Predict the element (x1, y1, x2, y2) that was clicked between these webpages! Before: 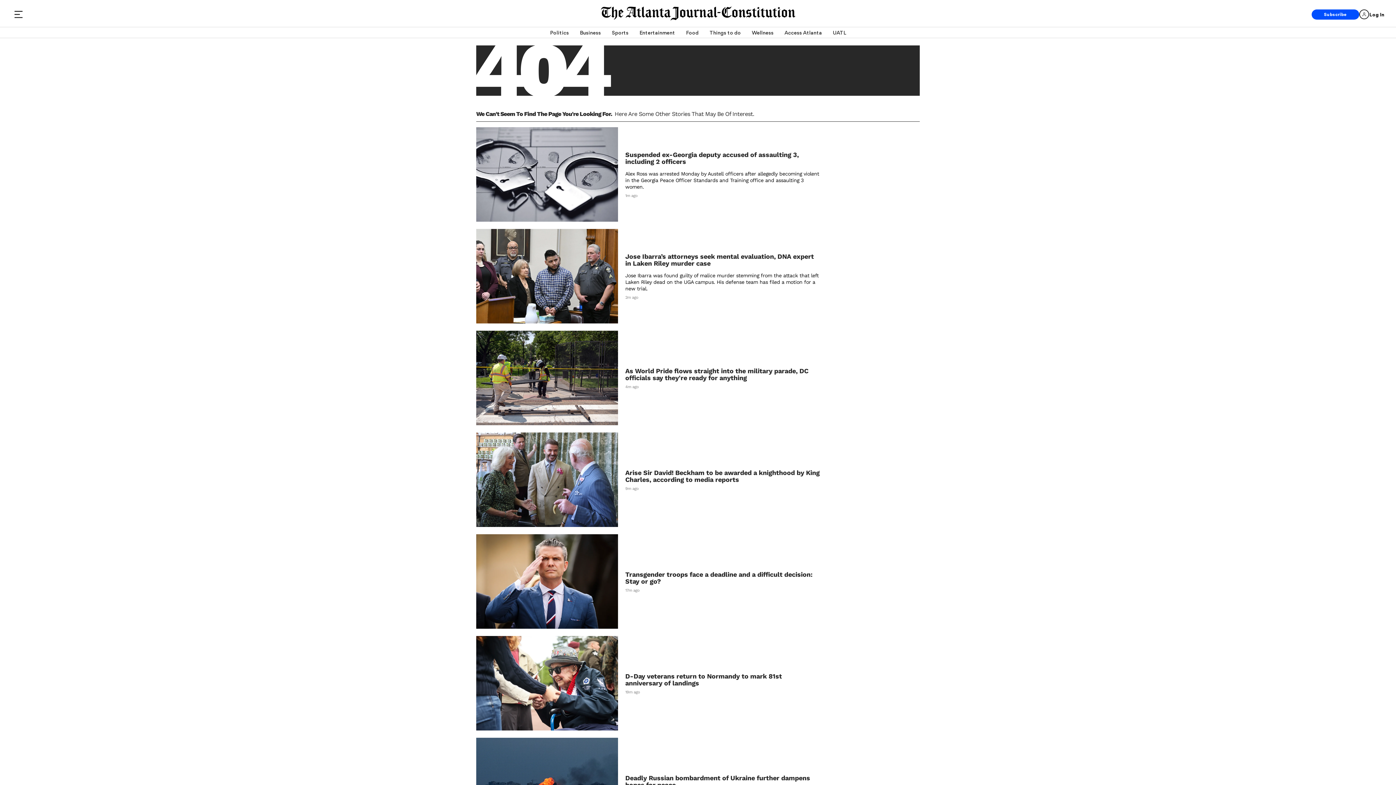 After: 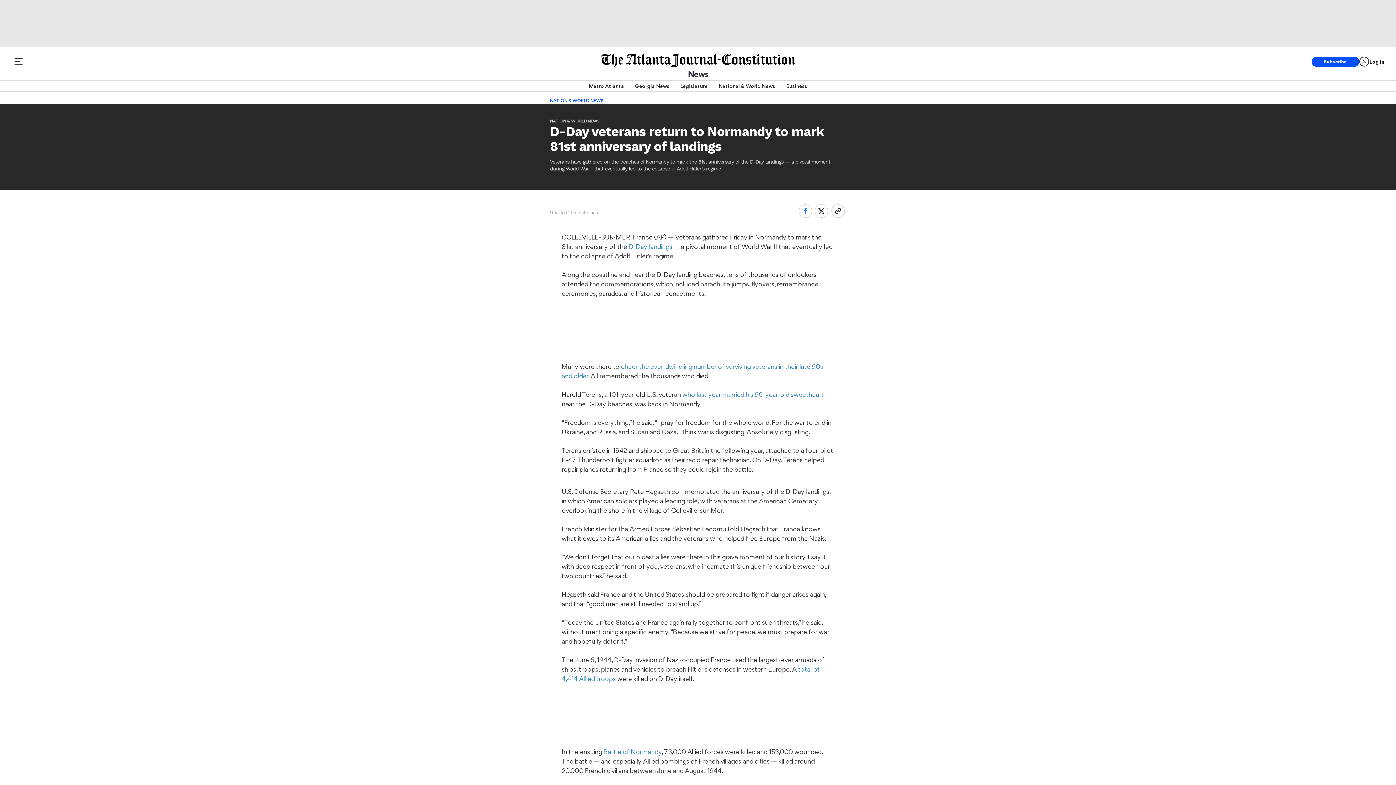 Action: bbox: (476, 636, 618, 730)